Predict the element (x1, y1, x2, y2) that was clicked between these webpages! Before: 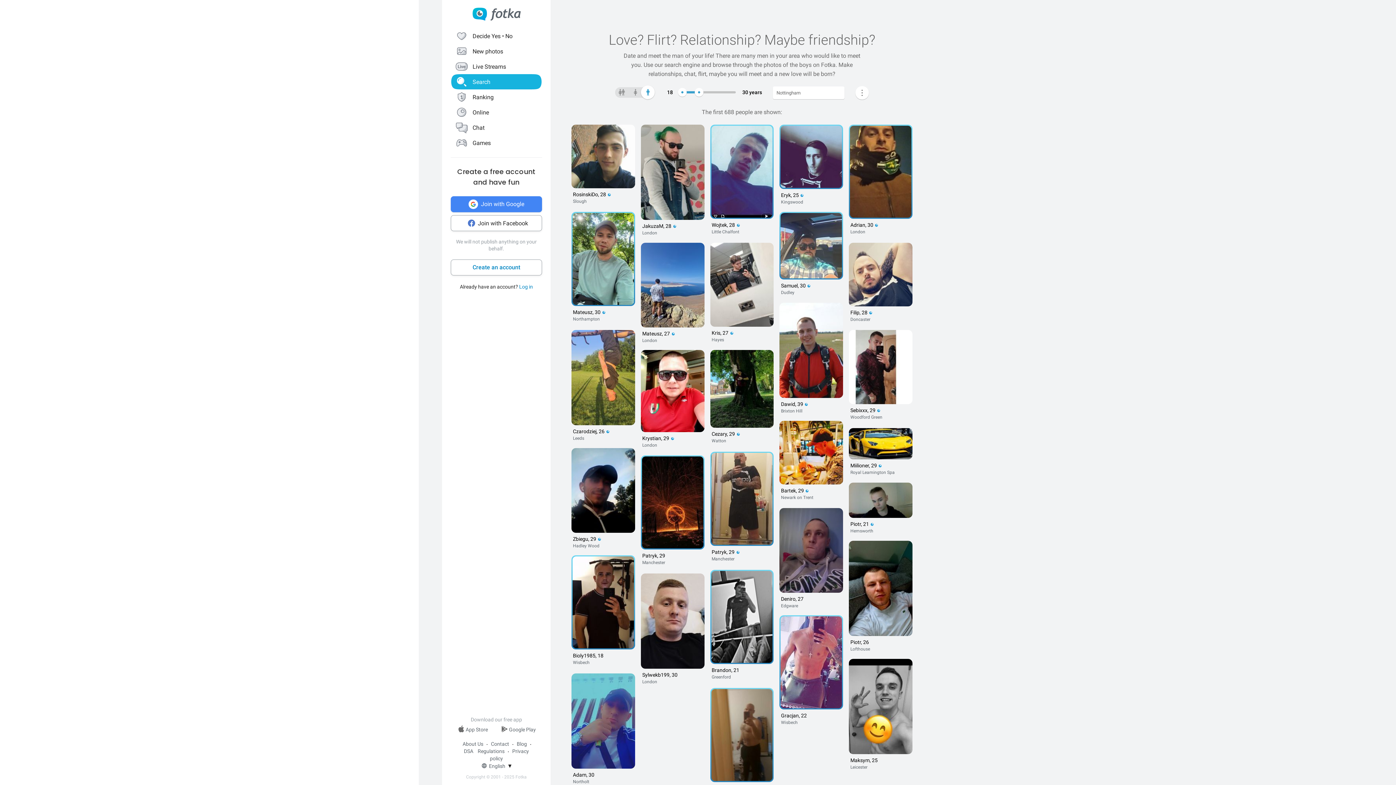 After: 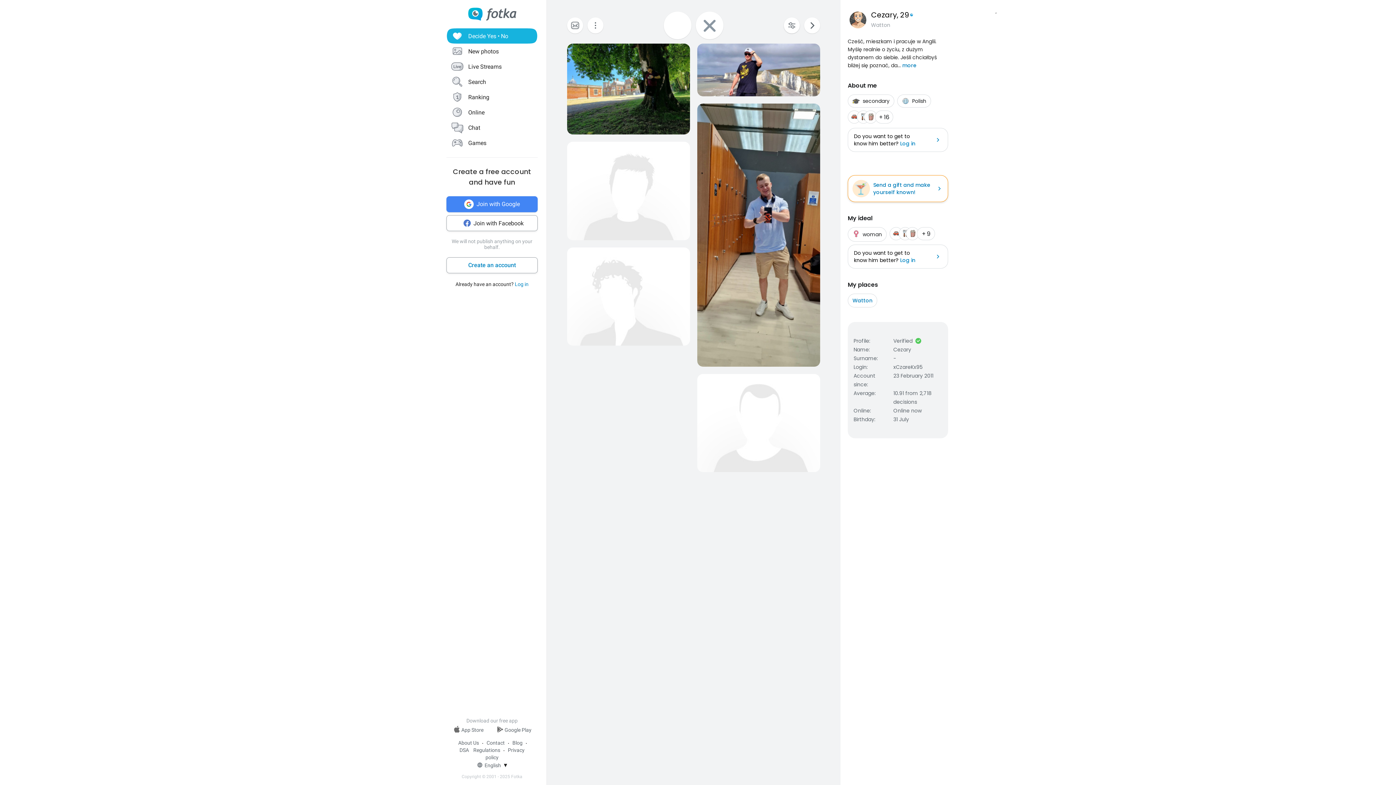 Action: label: Cezary, 29 

Watton bbox: (710, 350, 773, 444)